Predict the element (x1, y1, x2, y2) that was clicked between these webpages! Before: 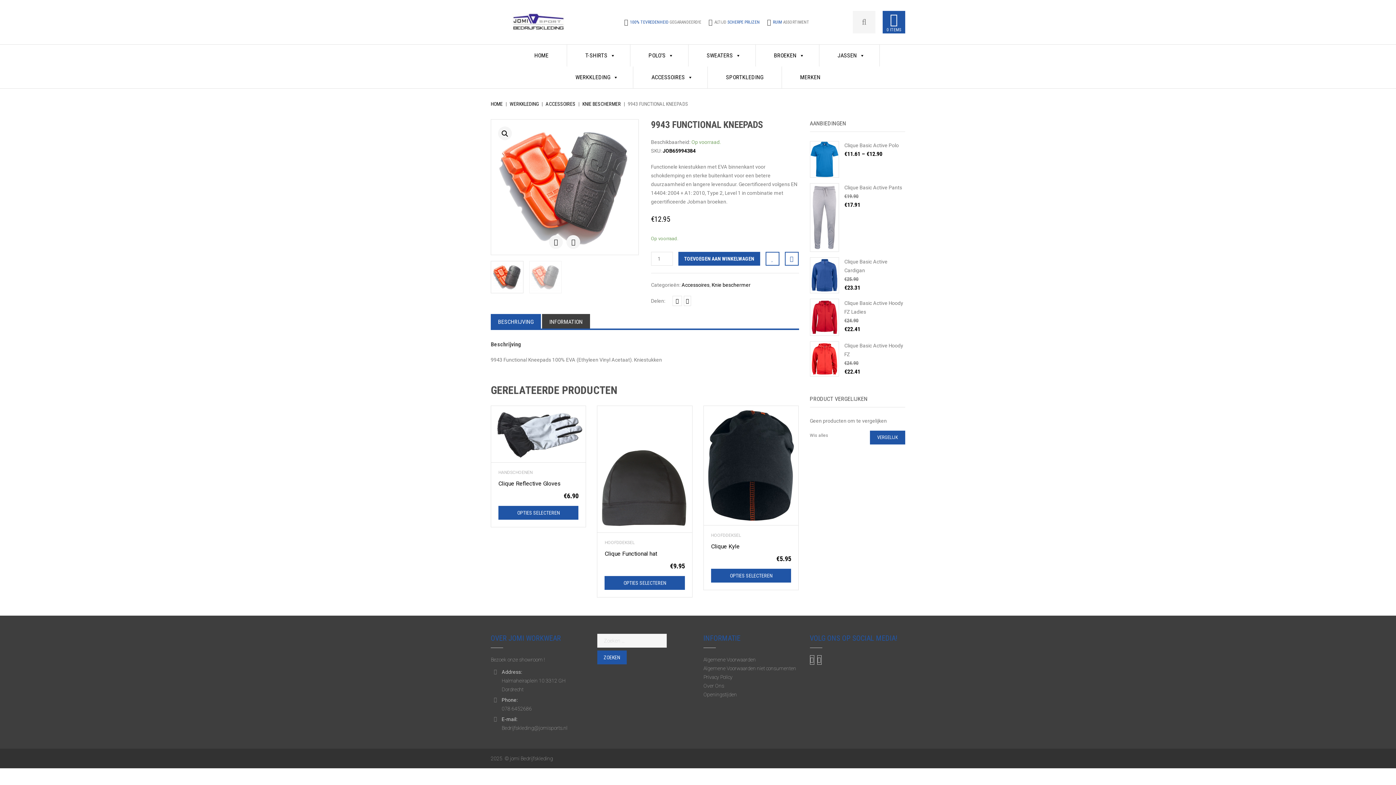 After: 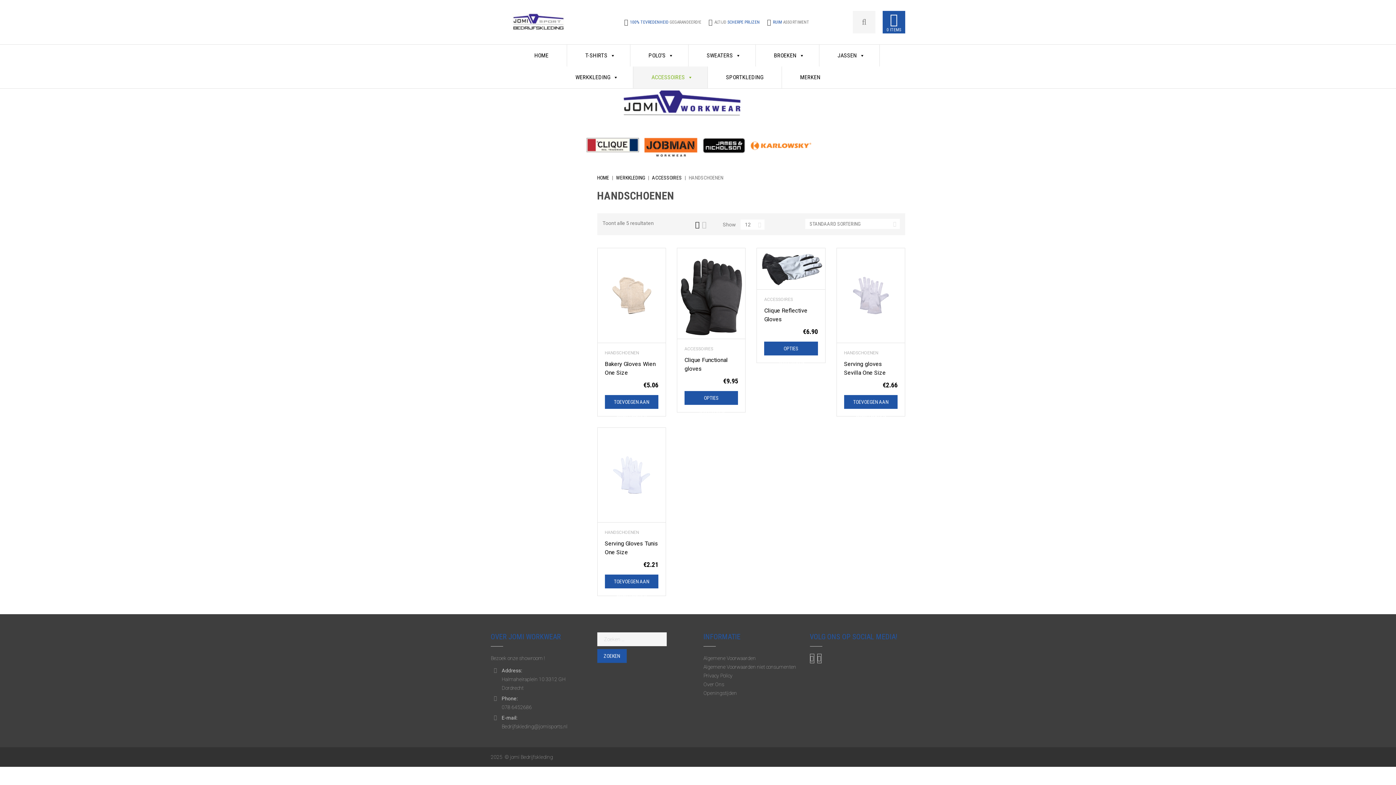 Action: bbox: (498, 468, 578, 477) label: HANDSCHOENEN